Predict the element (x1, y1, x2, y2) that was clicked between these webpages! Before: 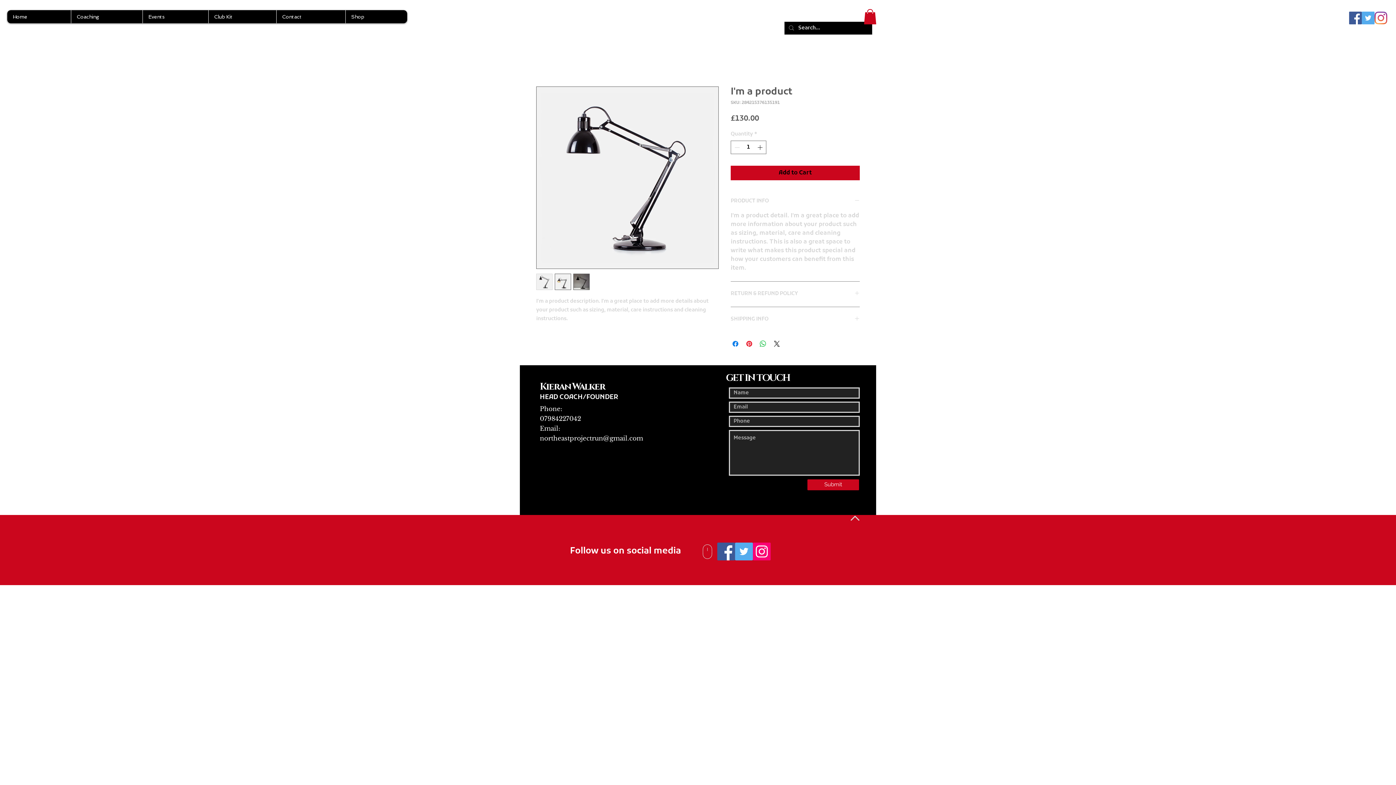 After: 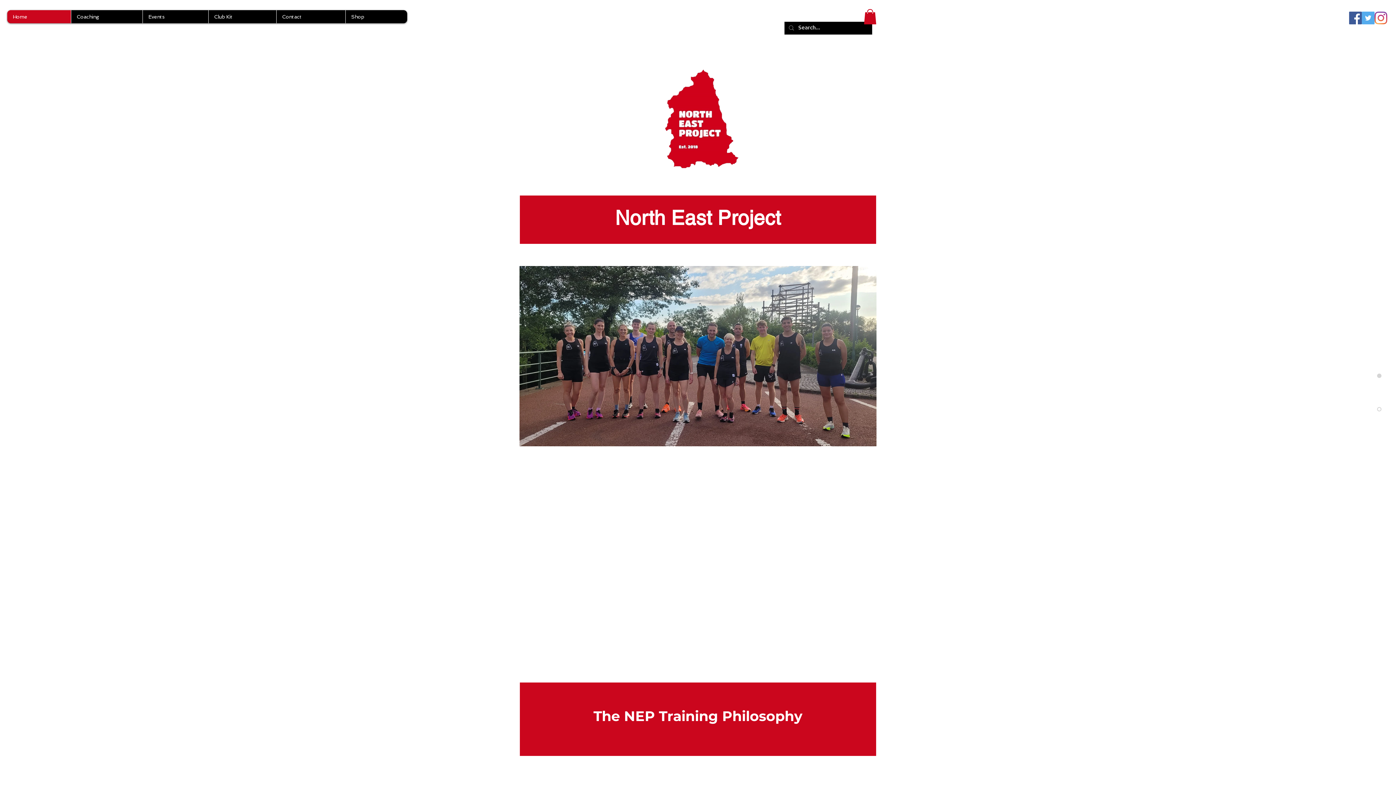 Action: bbox: (701, 544, 714, 559)